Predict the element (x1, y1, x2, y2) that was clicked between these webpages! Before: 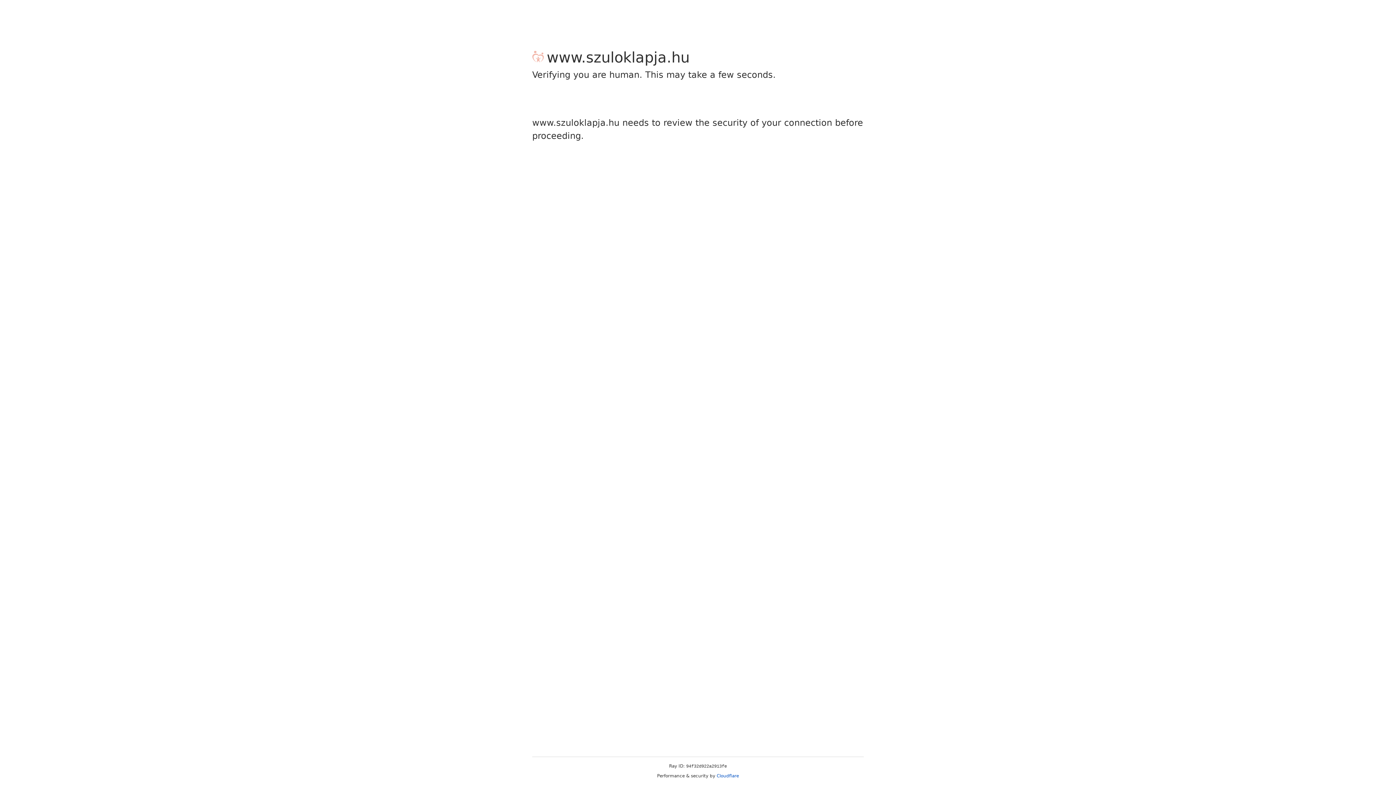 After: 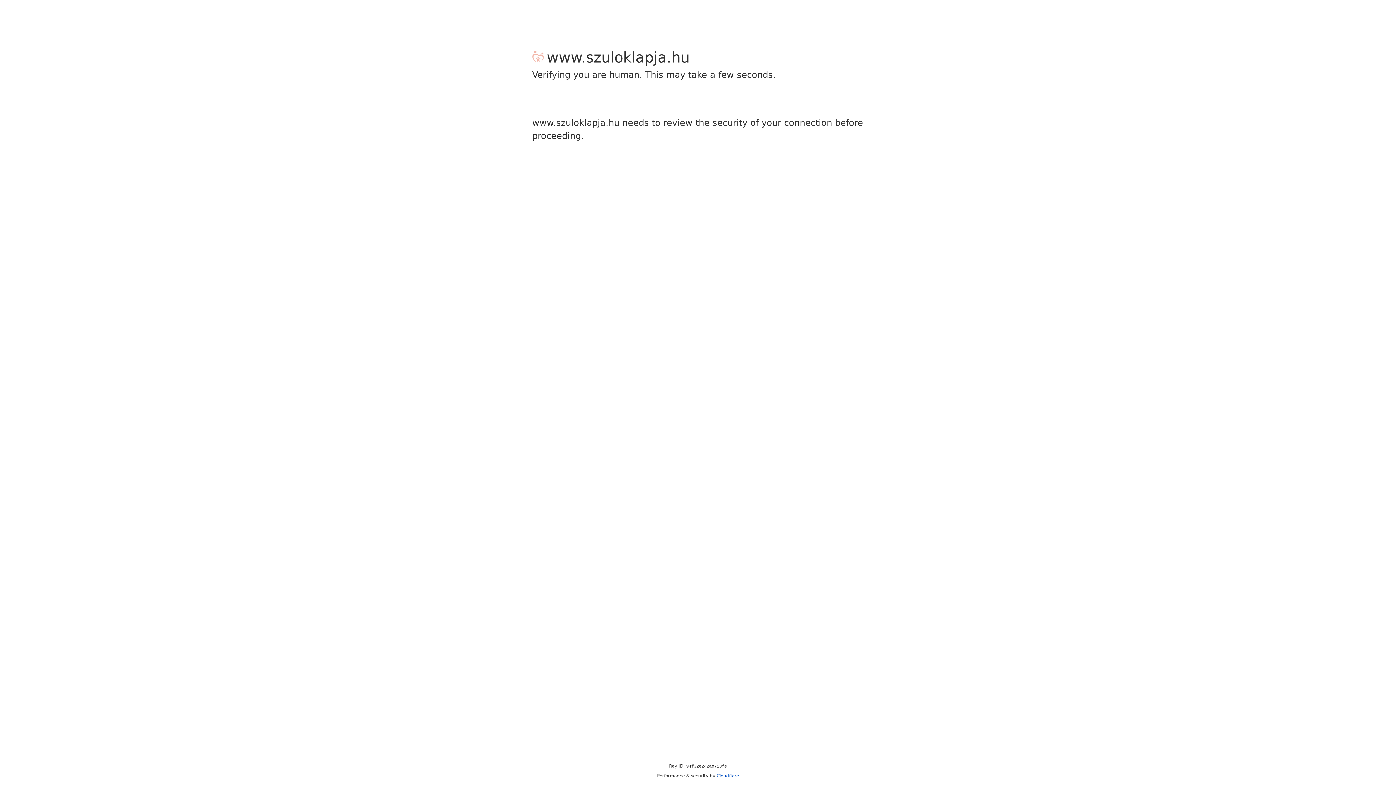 Action: bbox: (716, 773, 739, 778) label: Cloudflare